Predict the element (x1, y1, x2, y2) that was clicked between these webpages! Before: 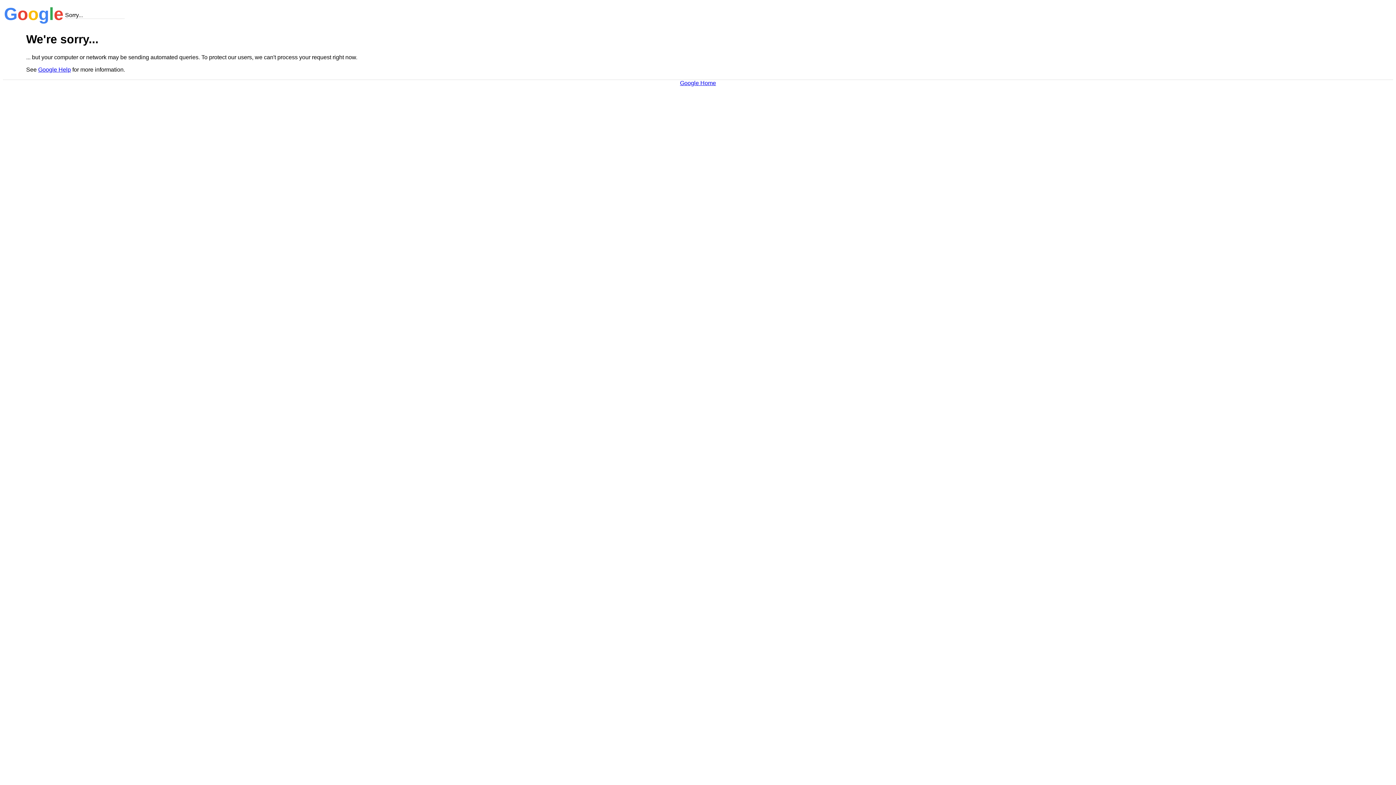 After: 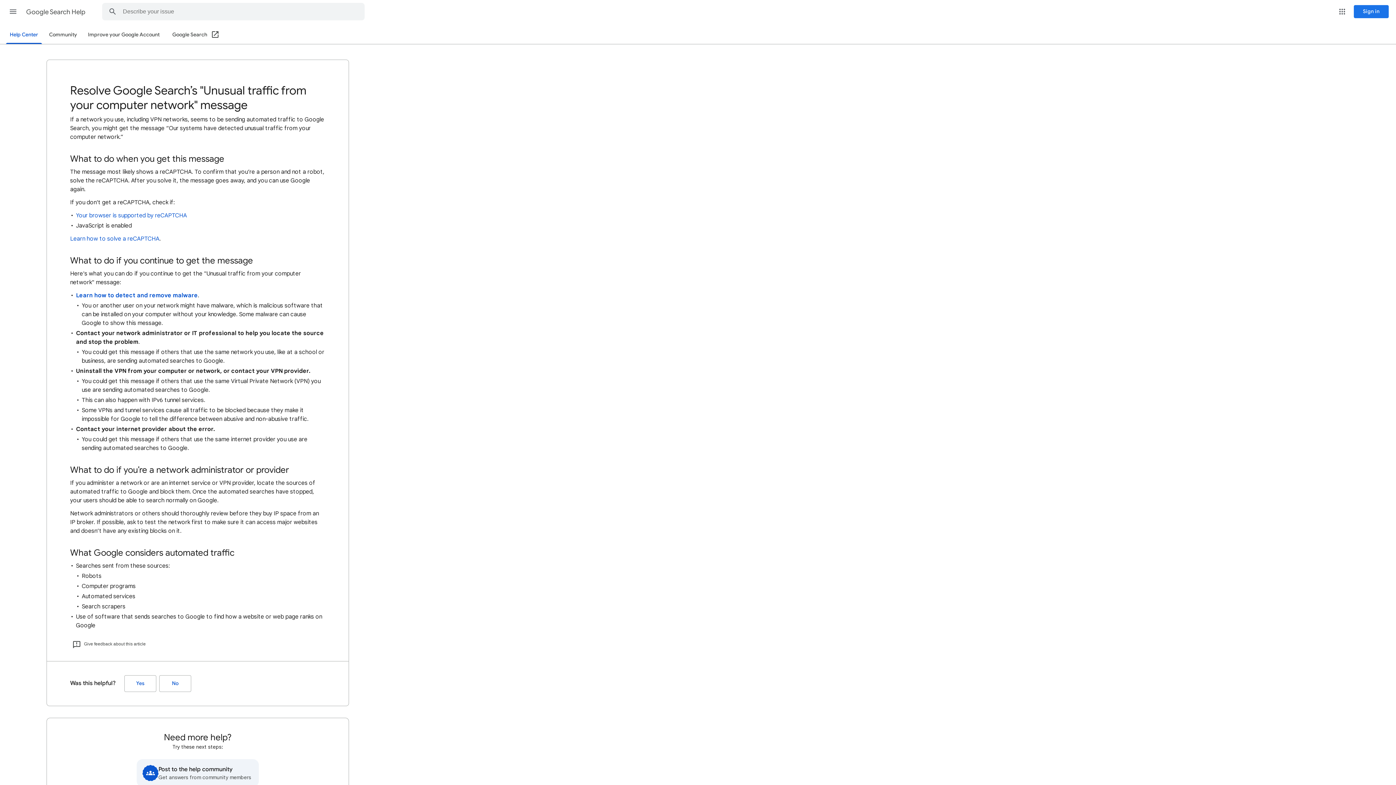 Action: label: Google Help bbox: (38, 66, 70, 72)